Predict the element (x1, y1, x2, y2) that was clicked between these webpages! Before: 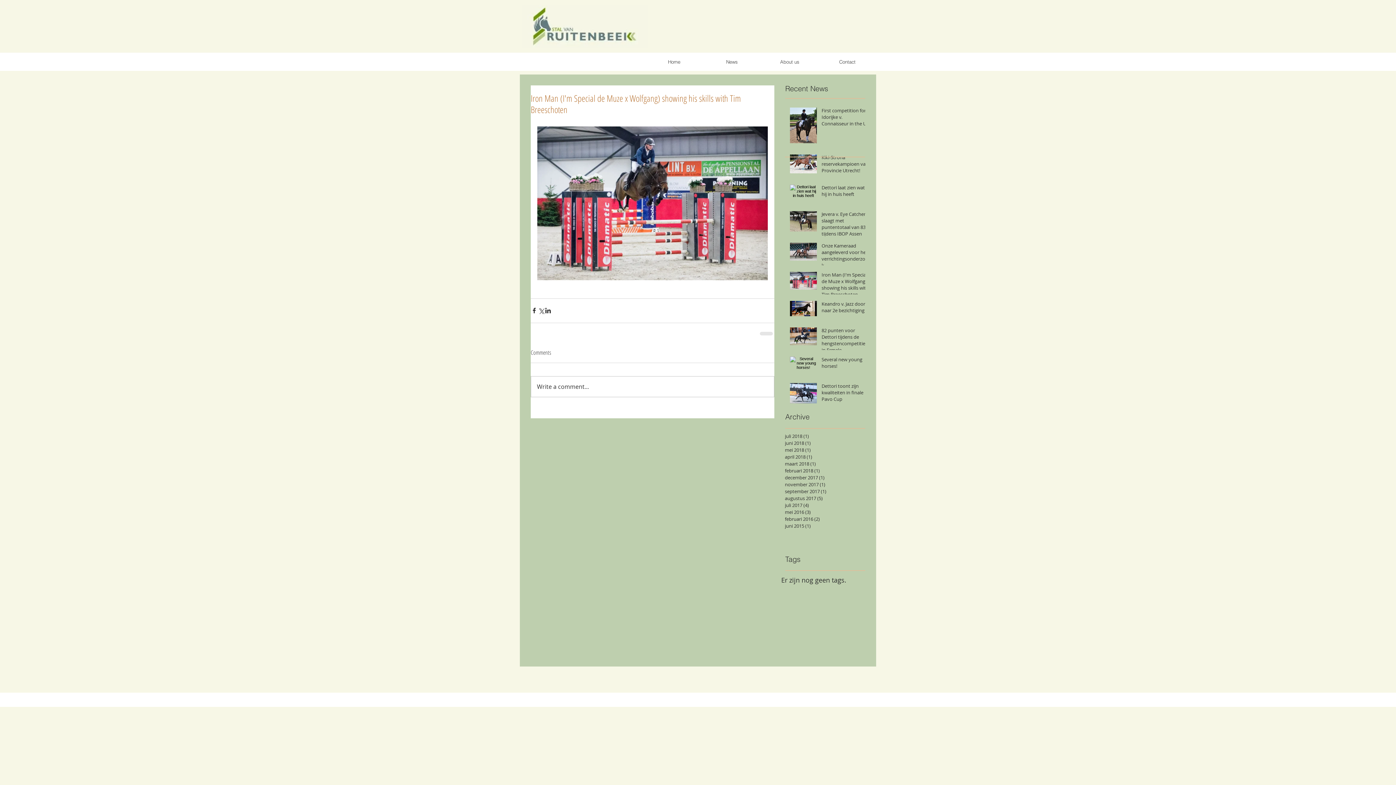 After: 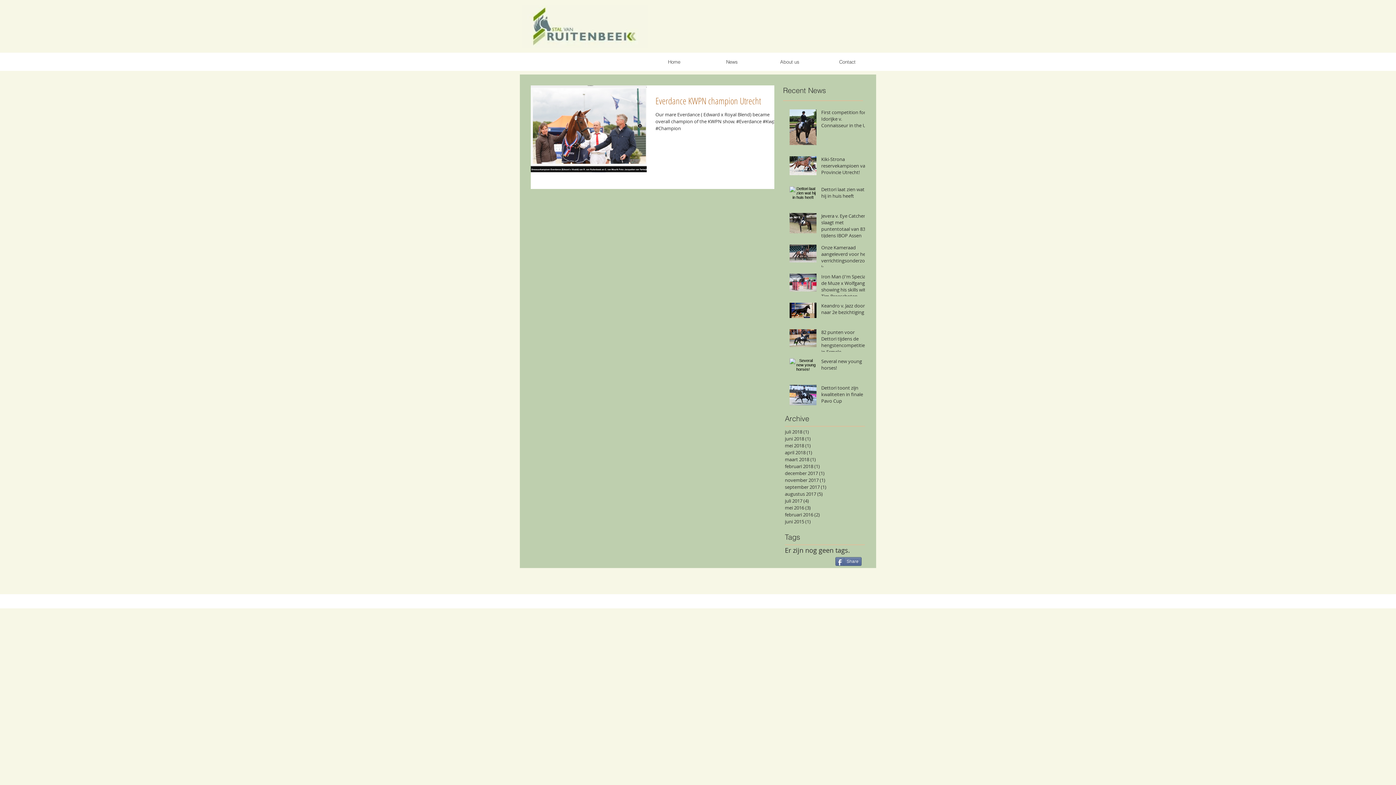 Action: label: juni 2015 (1)
1 post bbox: (785, 522, 861, 529)